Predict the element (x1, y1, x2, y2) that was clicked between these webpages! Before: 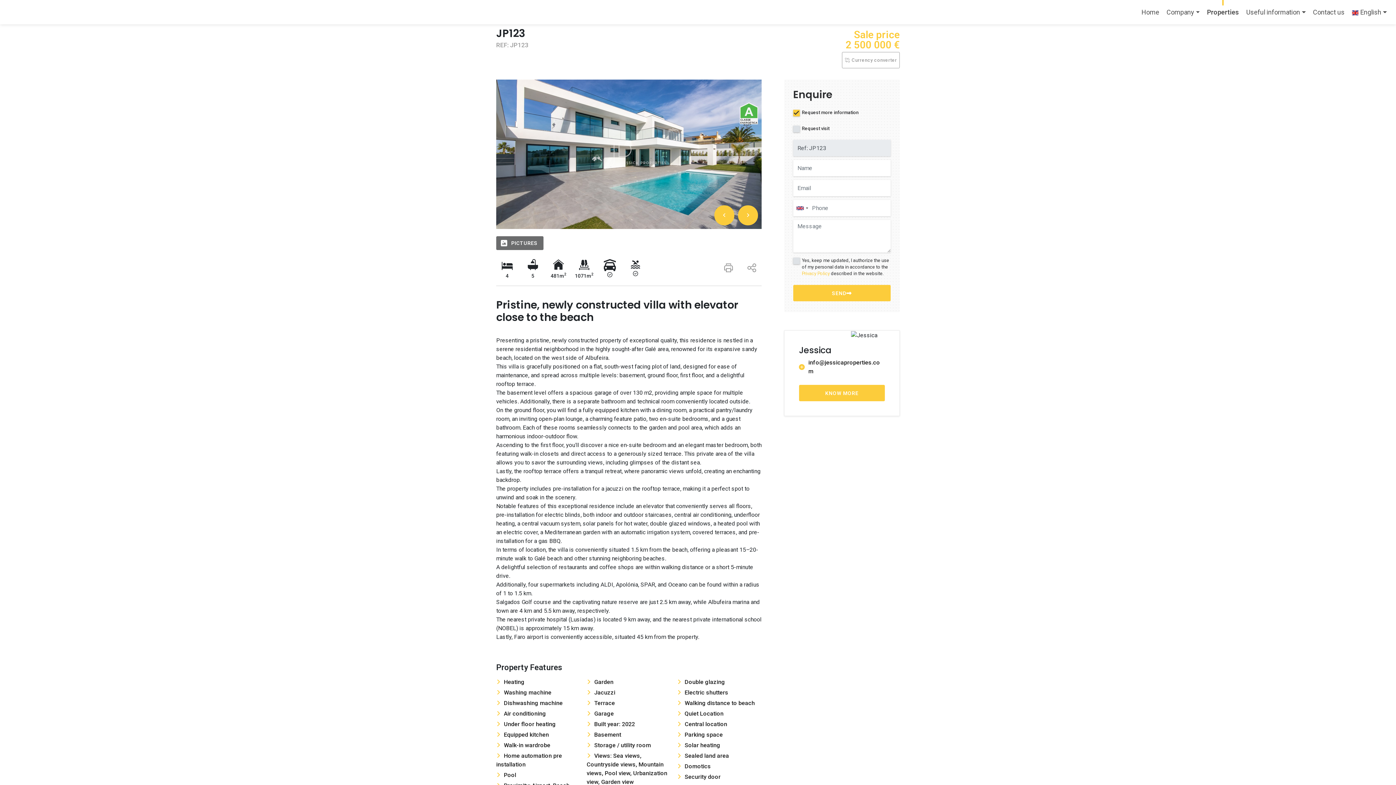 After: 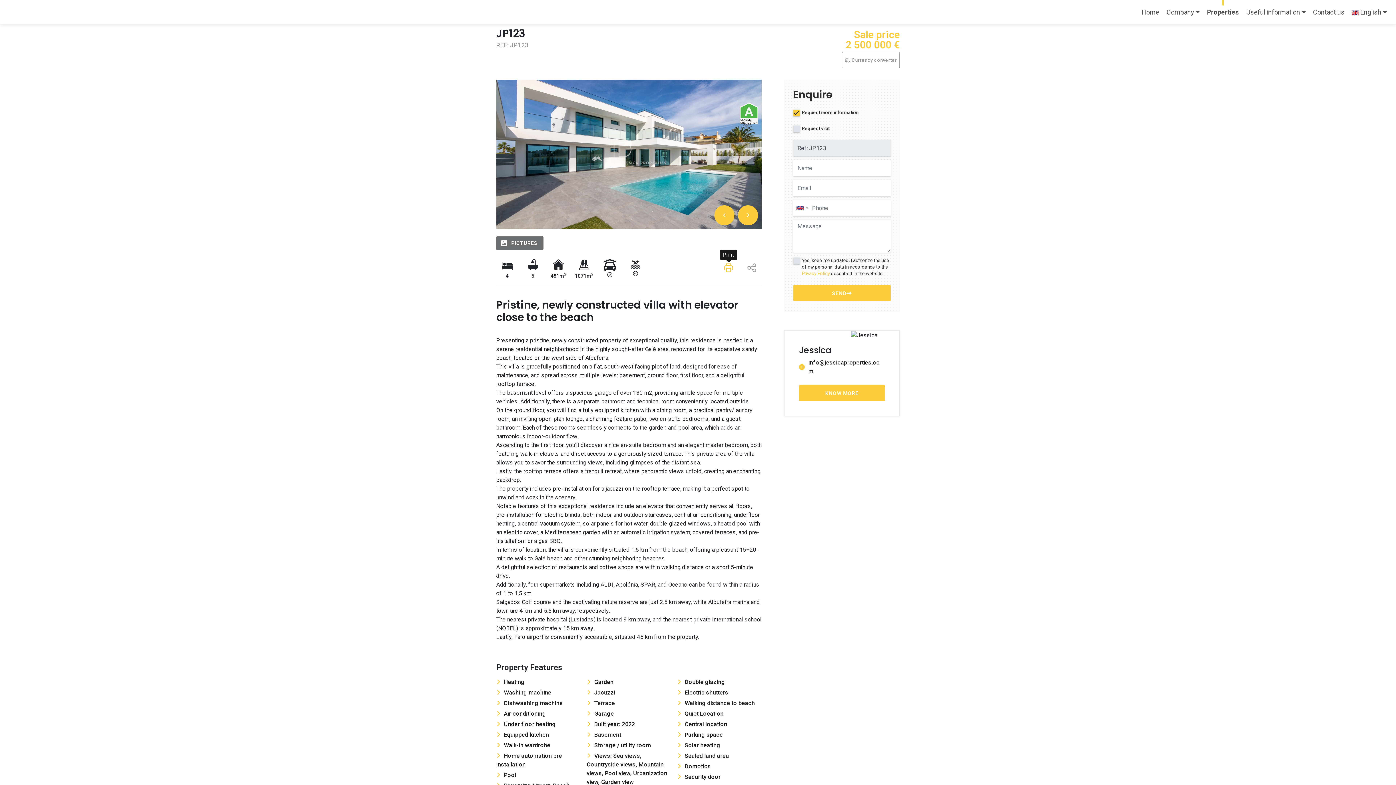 Action: bbox: (724, 262, 733, 276)